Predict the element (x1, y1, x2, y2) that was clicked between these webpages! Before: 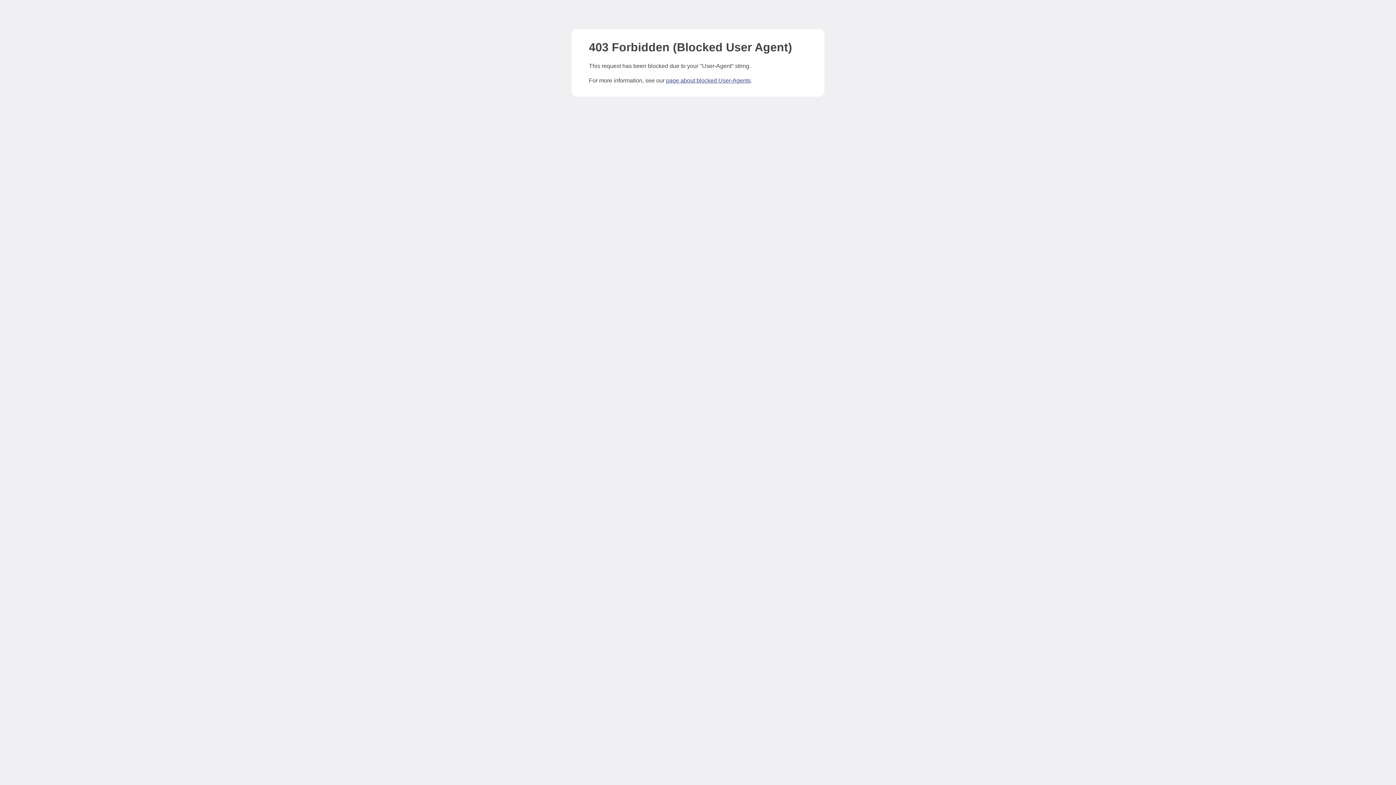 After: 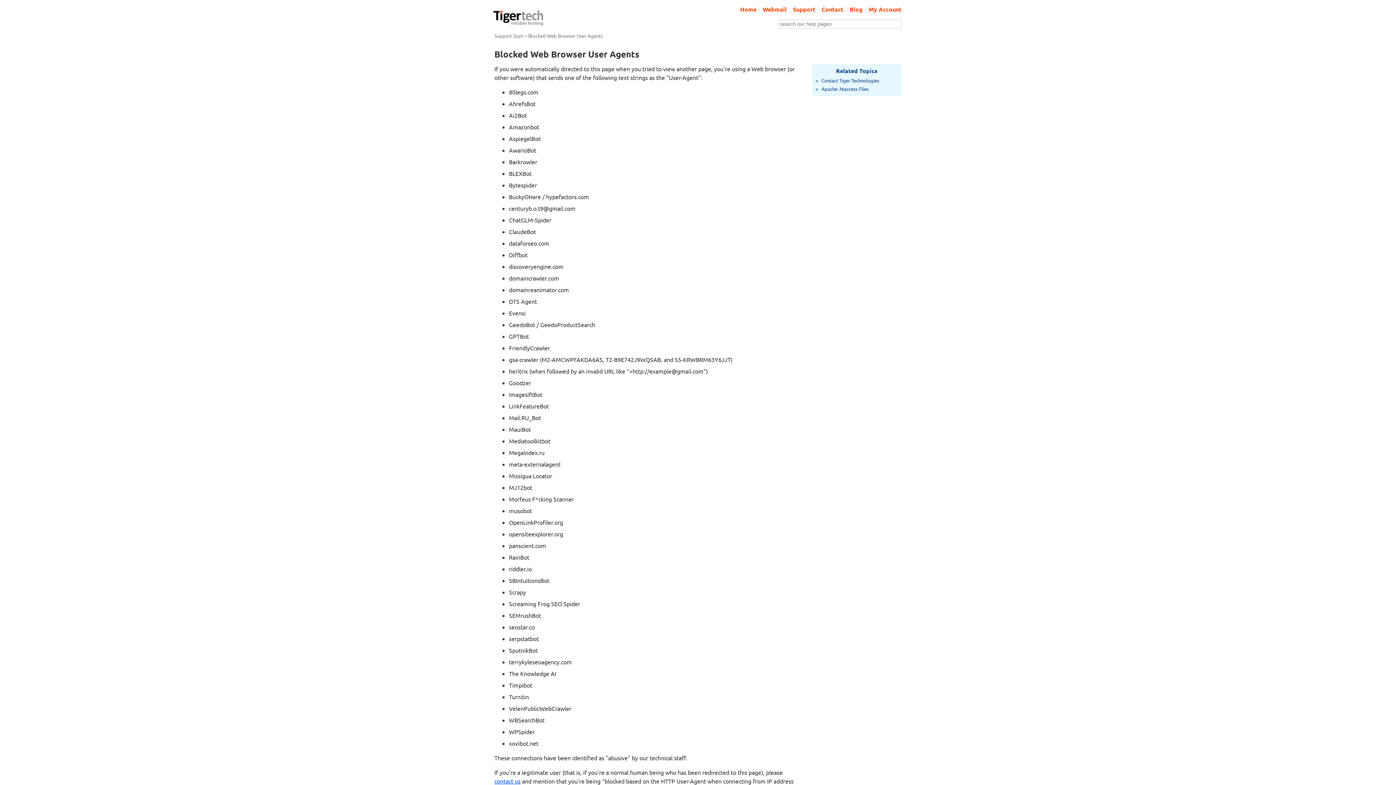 Action: label: page about blocked User-Agents bbox: (666, 77, 750, 83)